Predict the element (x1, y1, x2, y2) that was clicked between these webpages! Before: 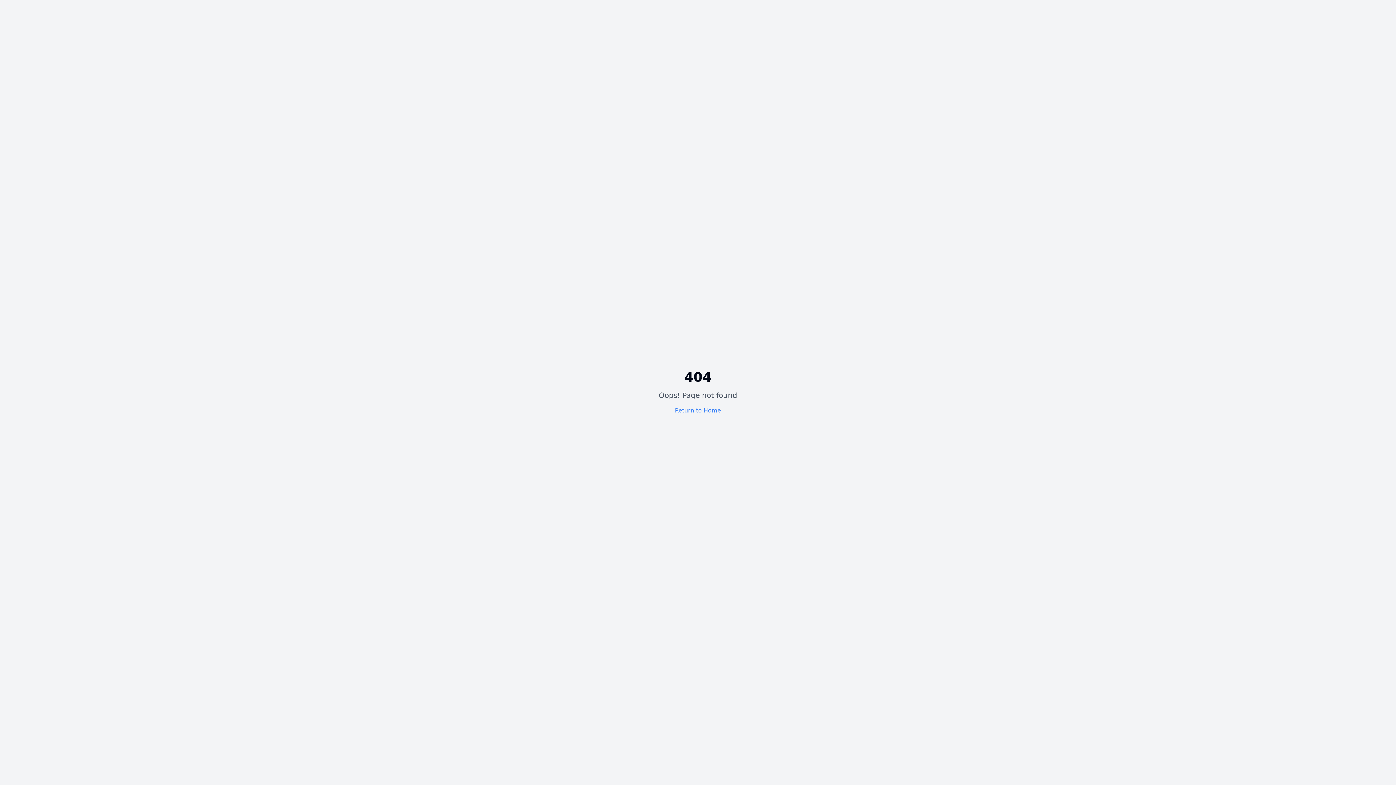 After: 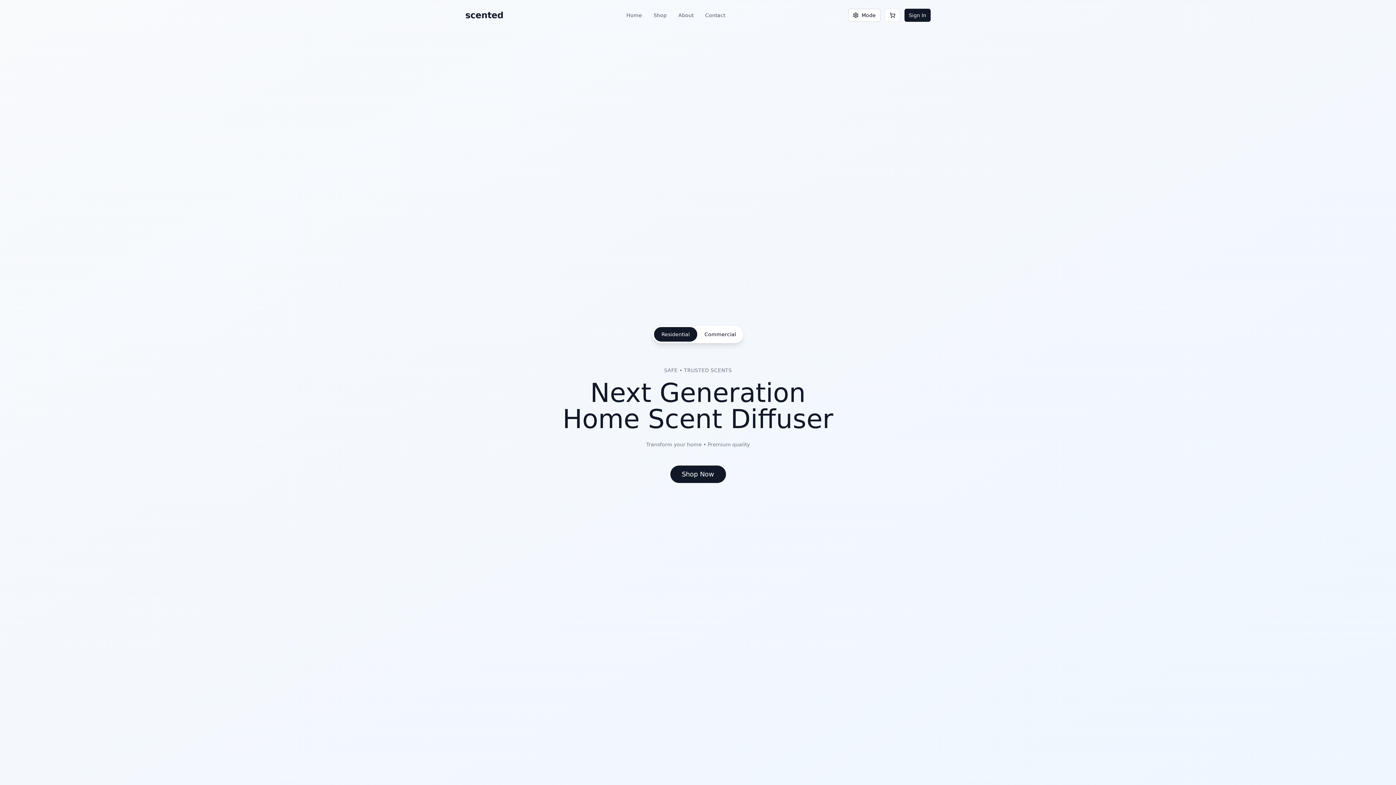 Action: label: Return to Home bbox: (675, 407, 721, 414)